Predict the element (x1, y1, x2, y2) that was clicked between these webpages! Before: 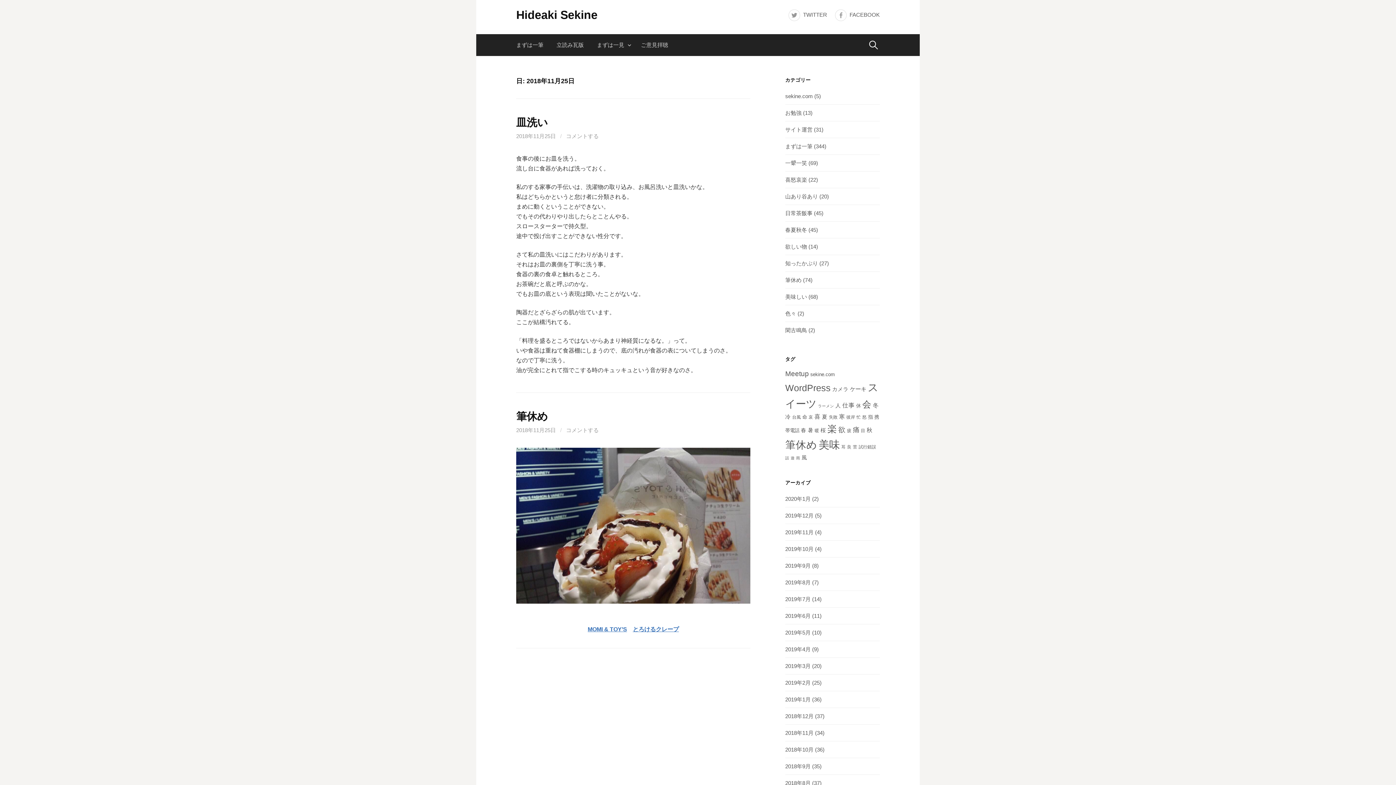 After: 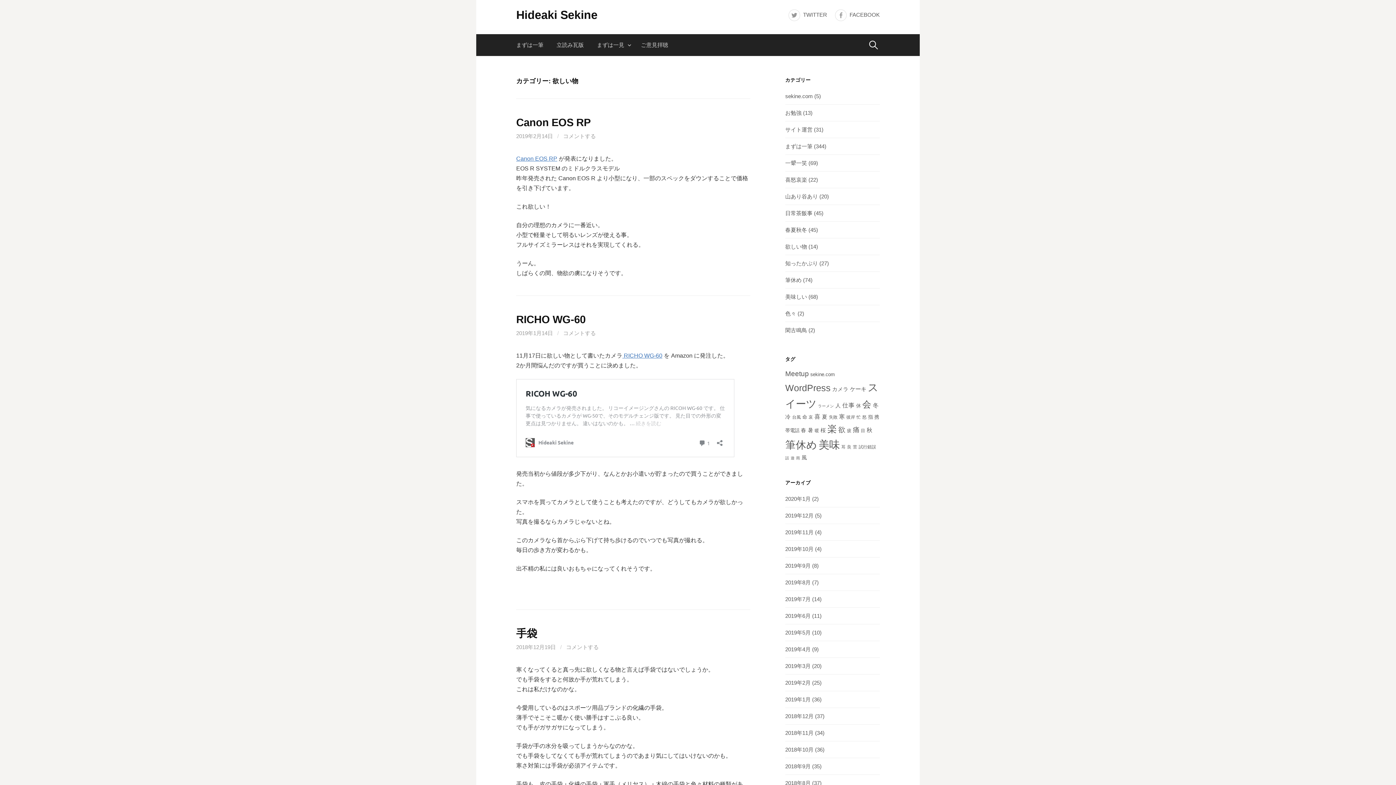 Action: bbox: (785, 243, 807, 249) label: 欲しい物